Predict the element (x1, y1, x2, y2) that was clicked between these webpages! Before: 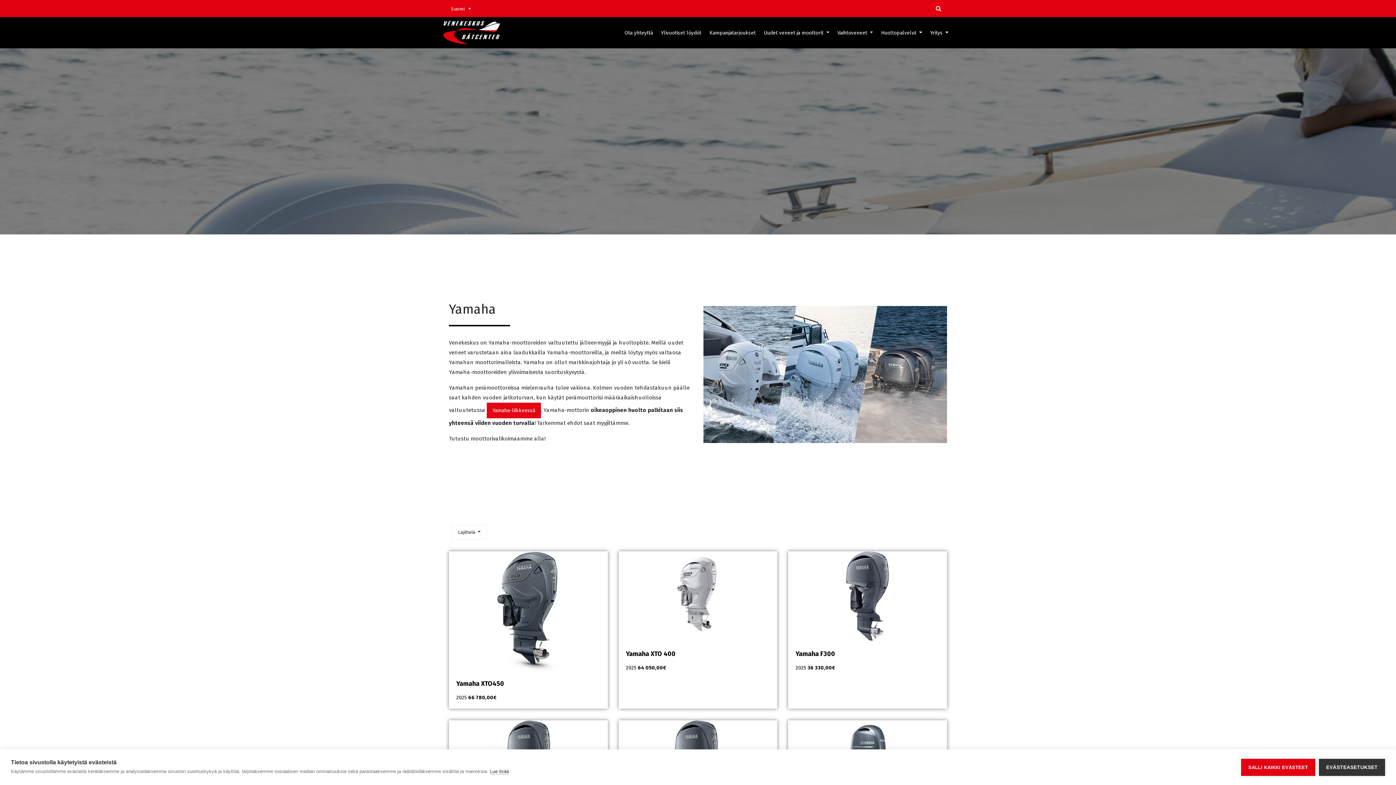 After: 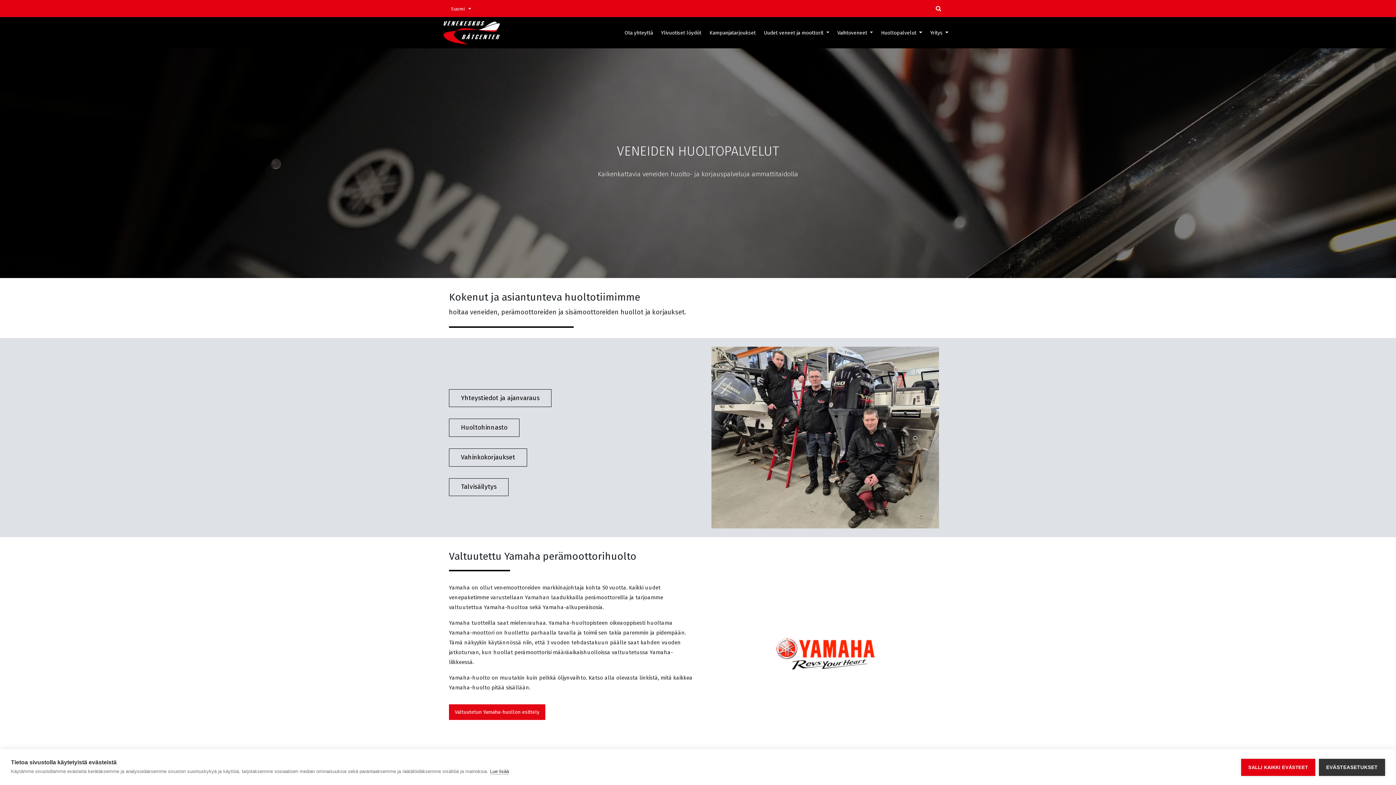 Action: bbox: (486, 402, 541, 418) label: Yamaha-liikkeessä